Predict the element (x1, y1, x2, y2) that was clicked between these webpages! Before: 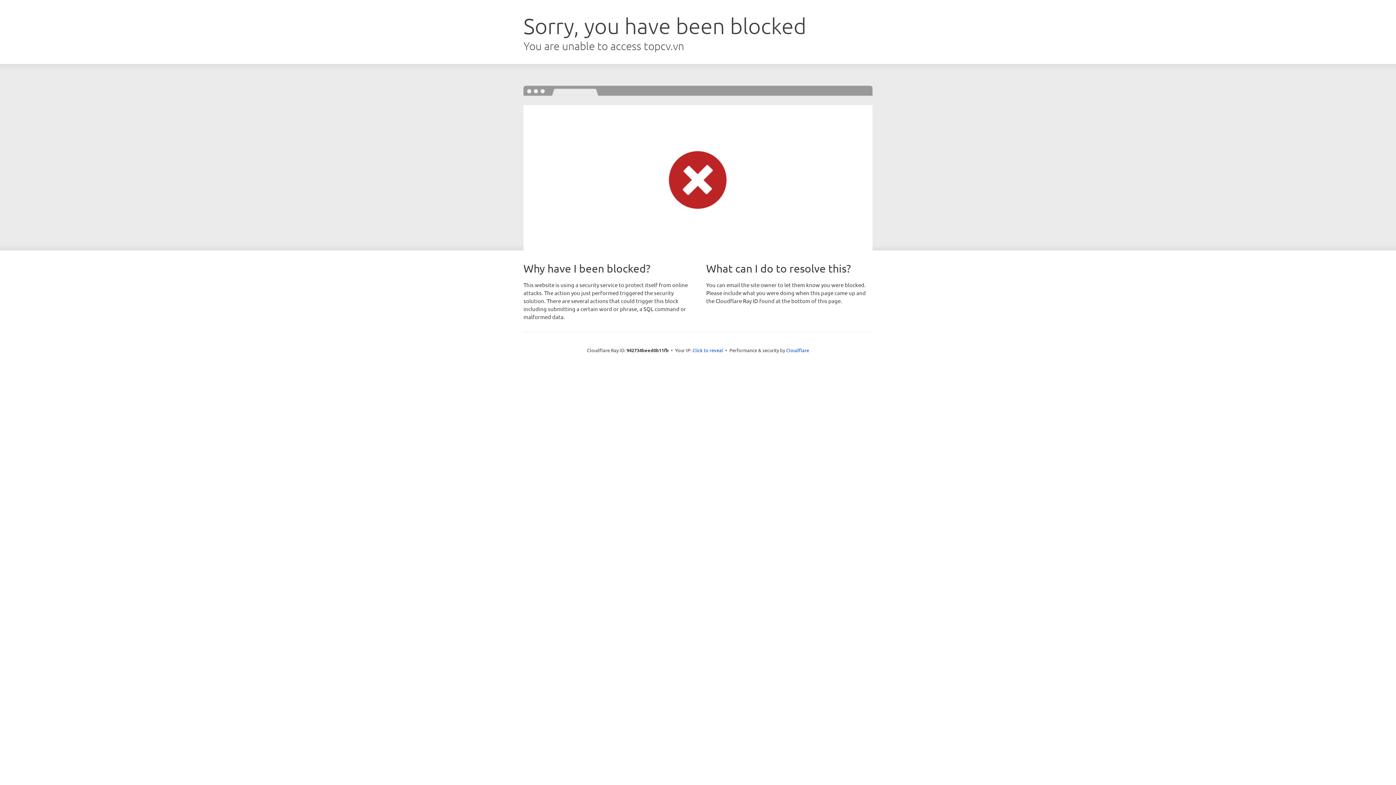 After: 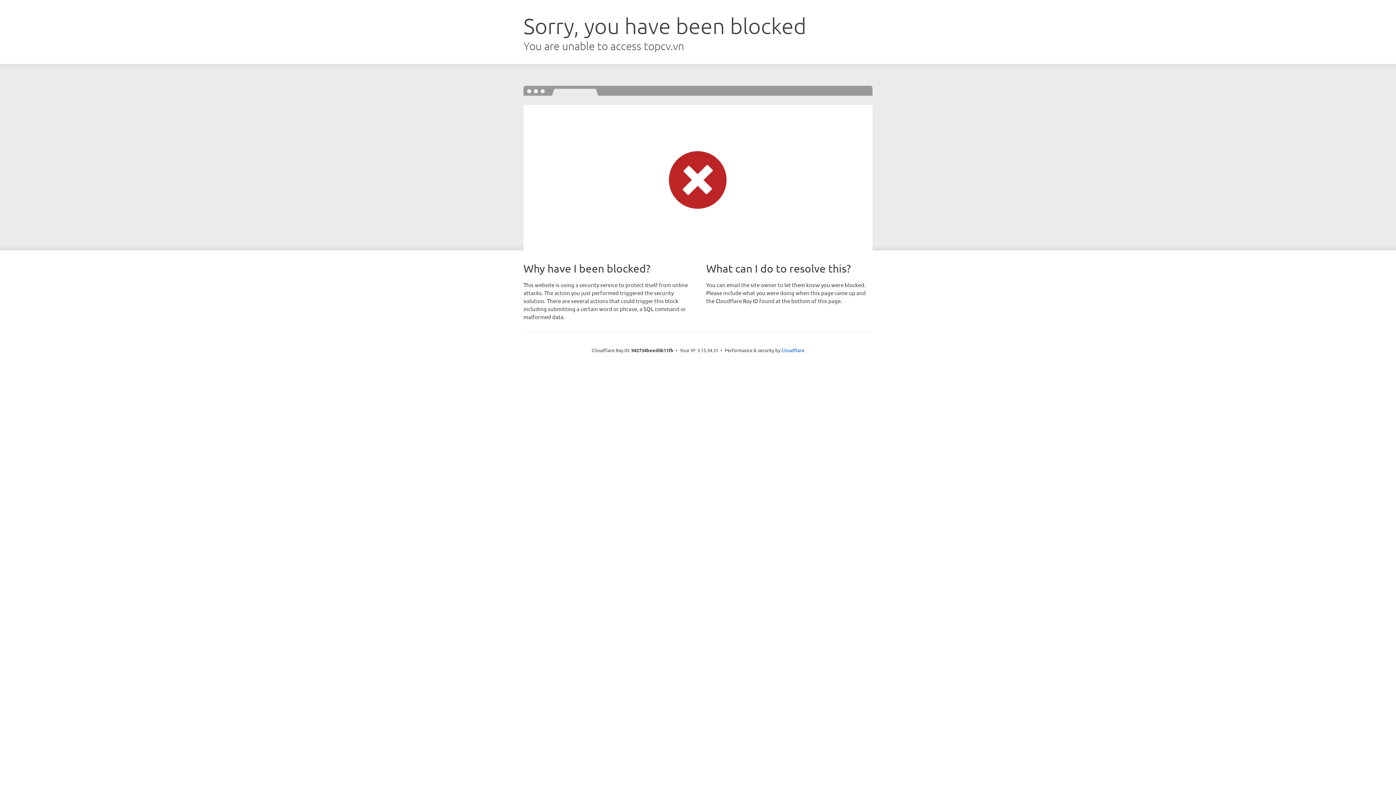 Action: bbox: (692, 346, 723, 353) label: Click to reveal